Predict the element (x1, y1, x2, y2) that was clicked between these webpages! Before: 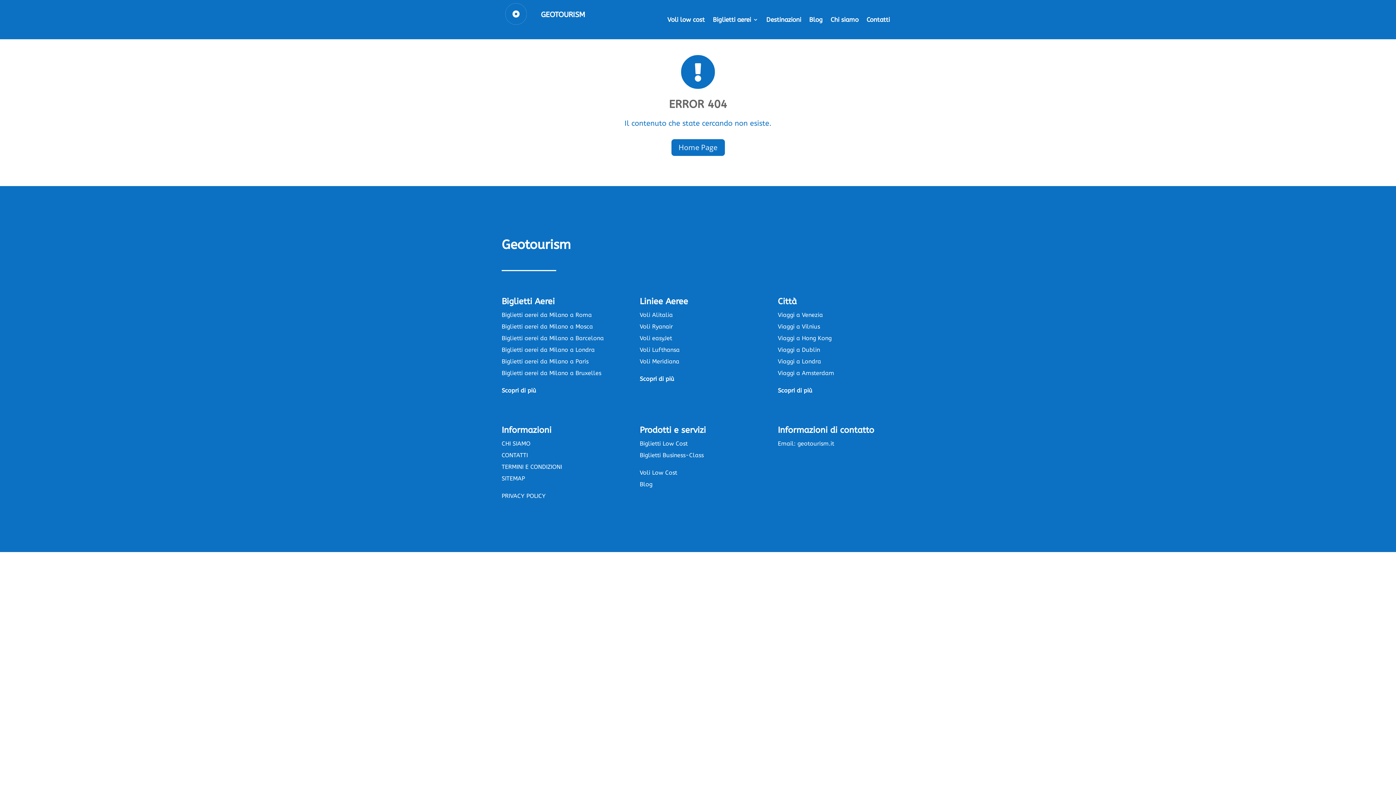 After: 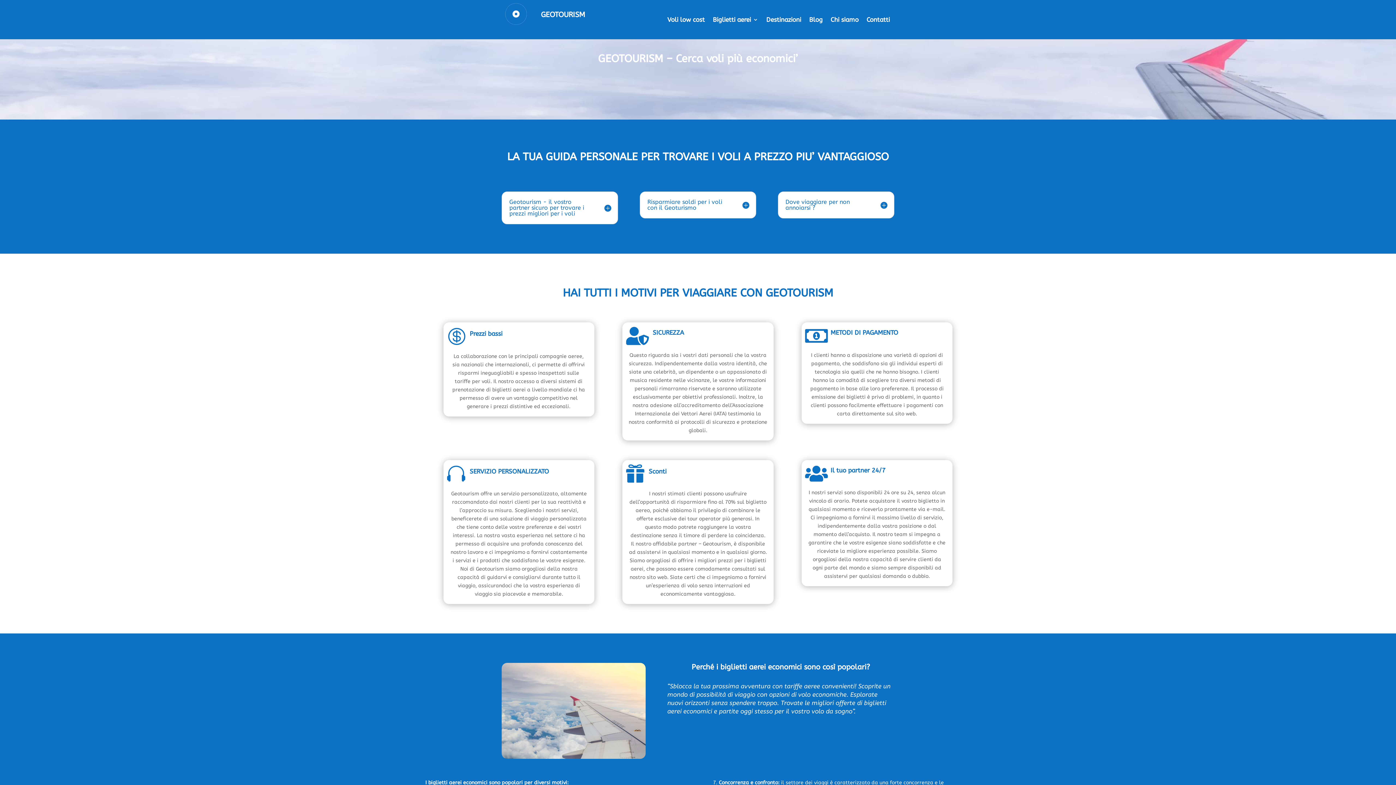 Action: label: Voli Meridiana bbox: (639, 358, 679, 365)